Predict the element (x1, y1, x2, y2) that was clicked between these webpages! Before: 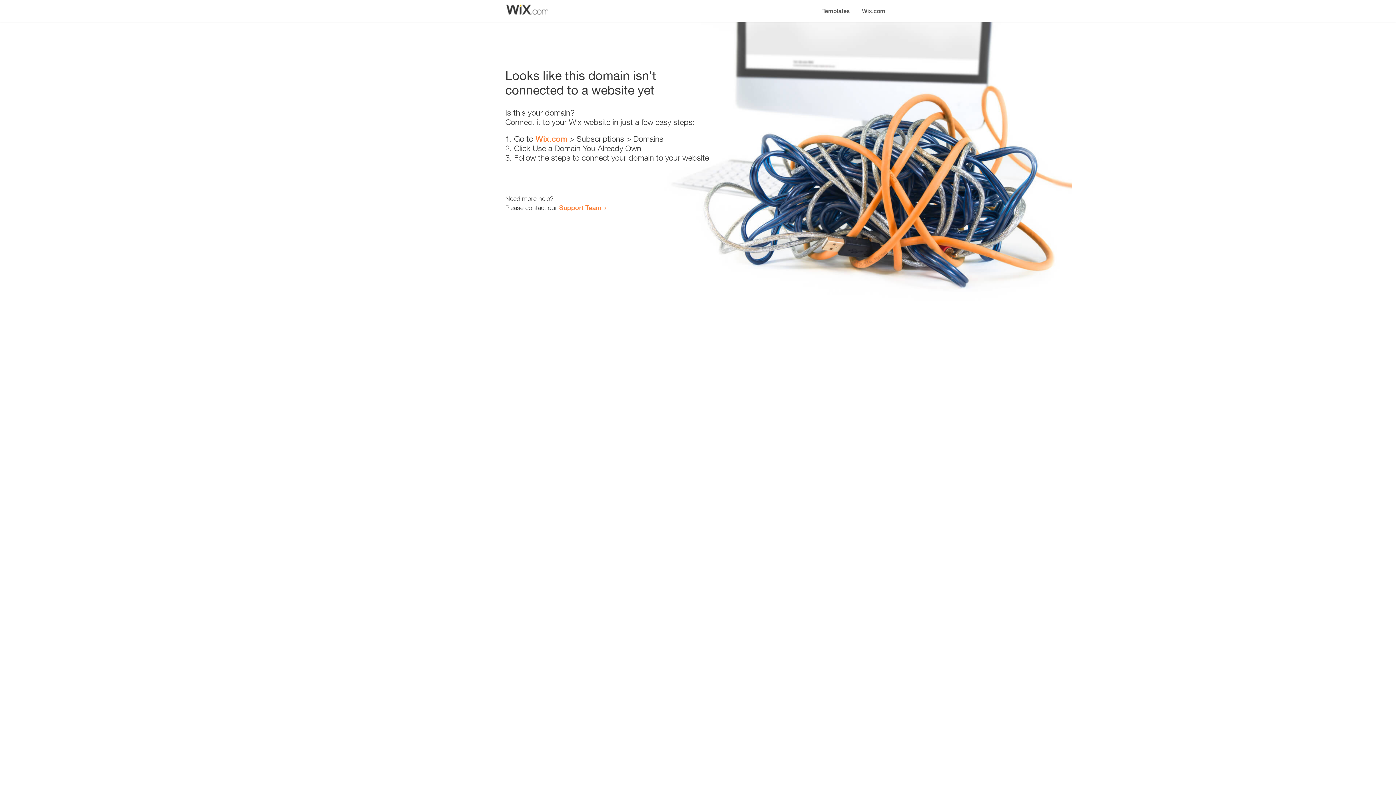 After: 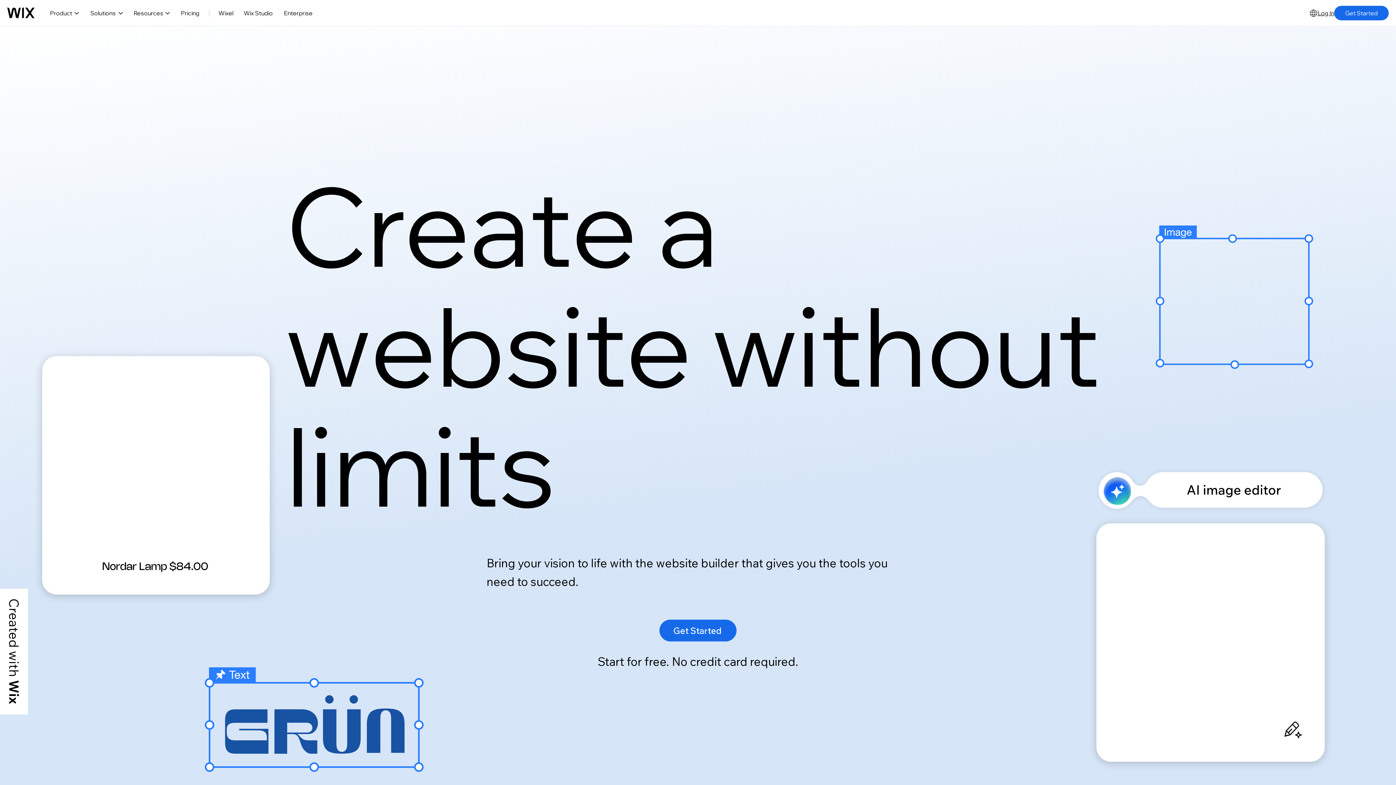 Action: bbox: (535, 134, 567, 143) label: Wix.com